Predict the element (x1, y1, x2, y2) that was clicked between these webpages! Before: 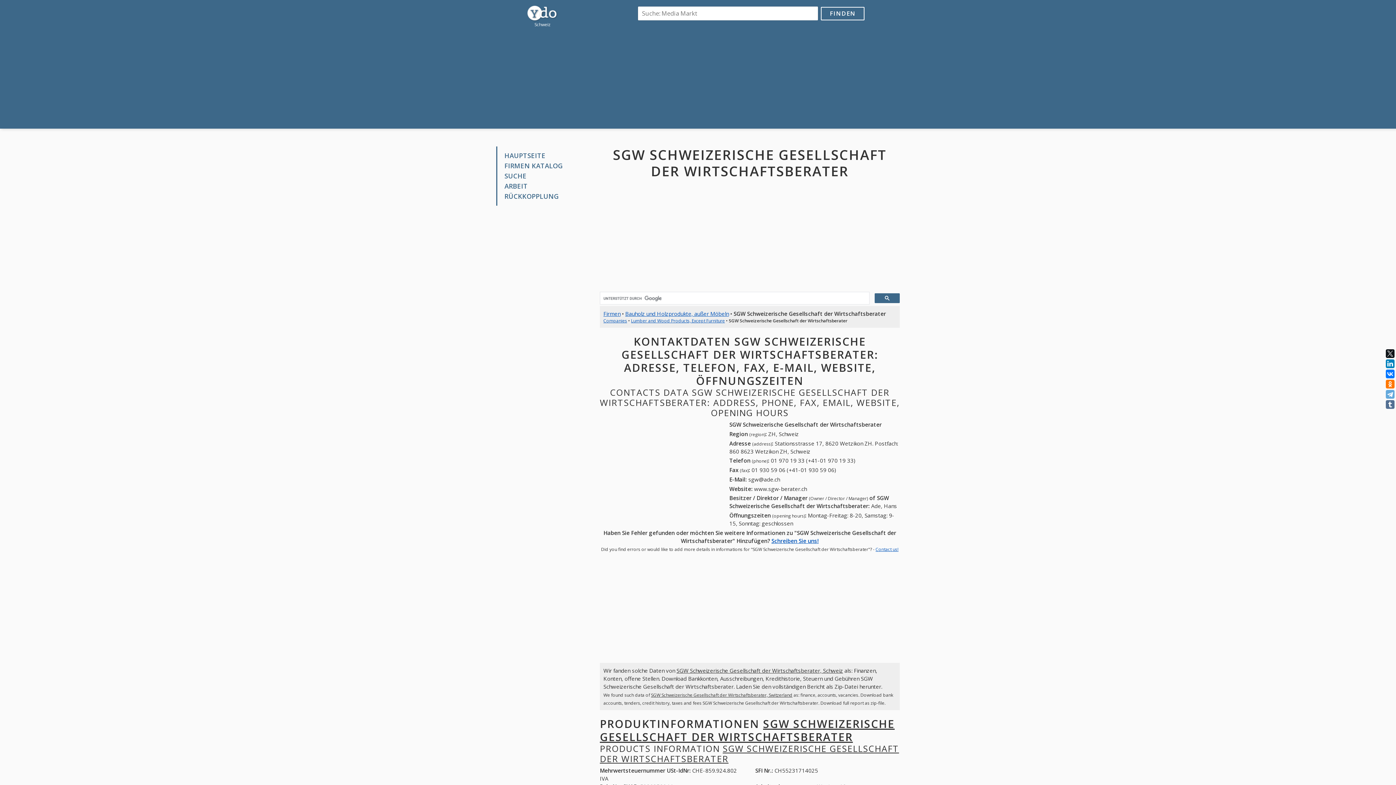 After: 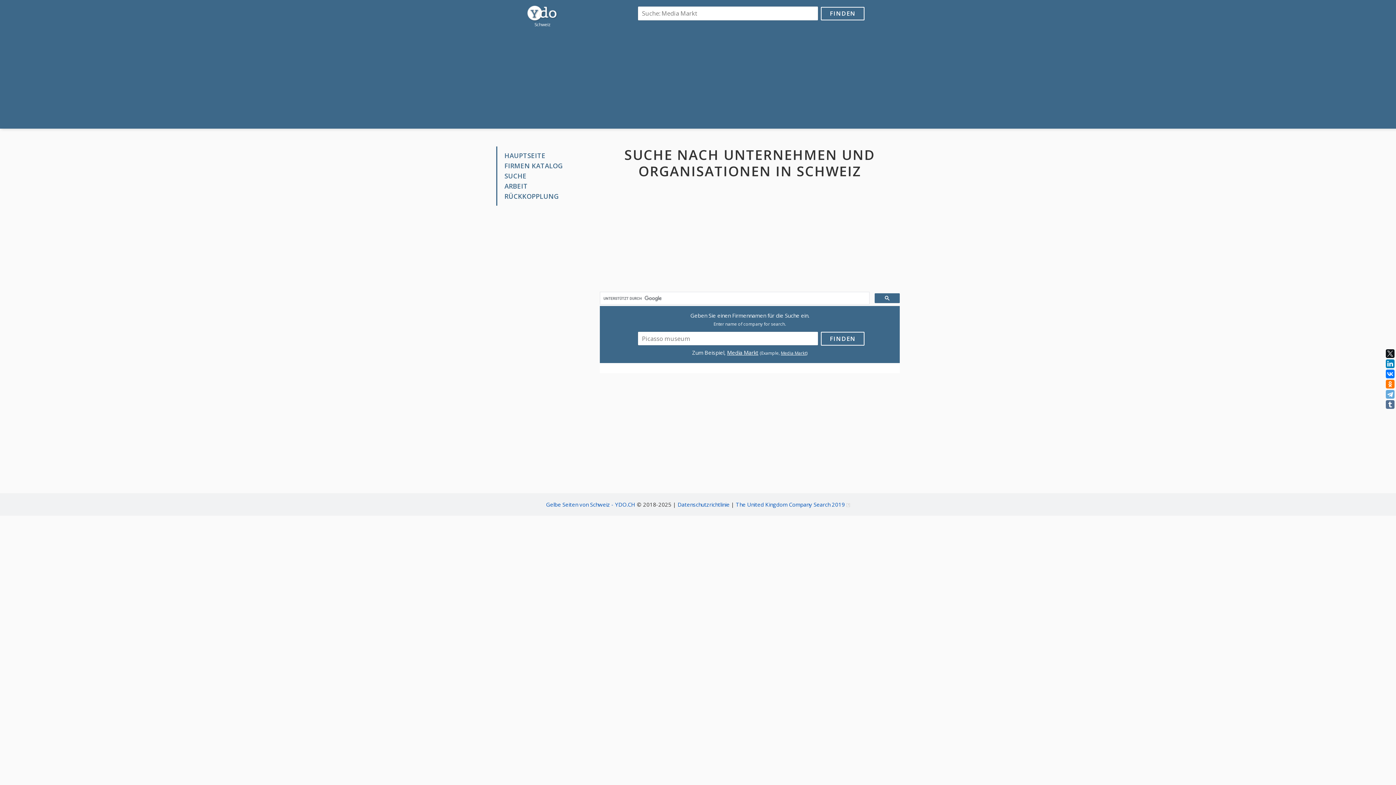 Action: bbox: (821, 6, 864, 20) label: FINDEN